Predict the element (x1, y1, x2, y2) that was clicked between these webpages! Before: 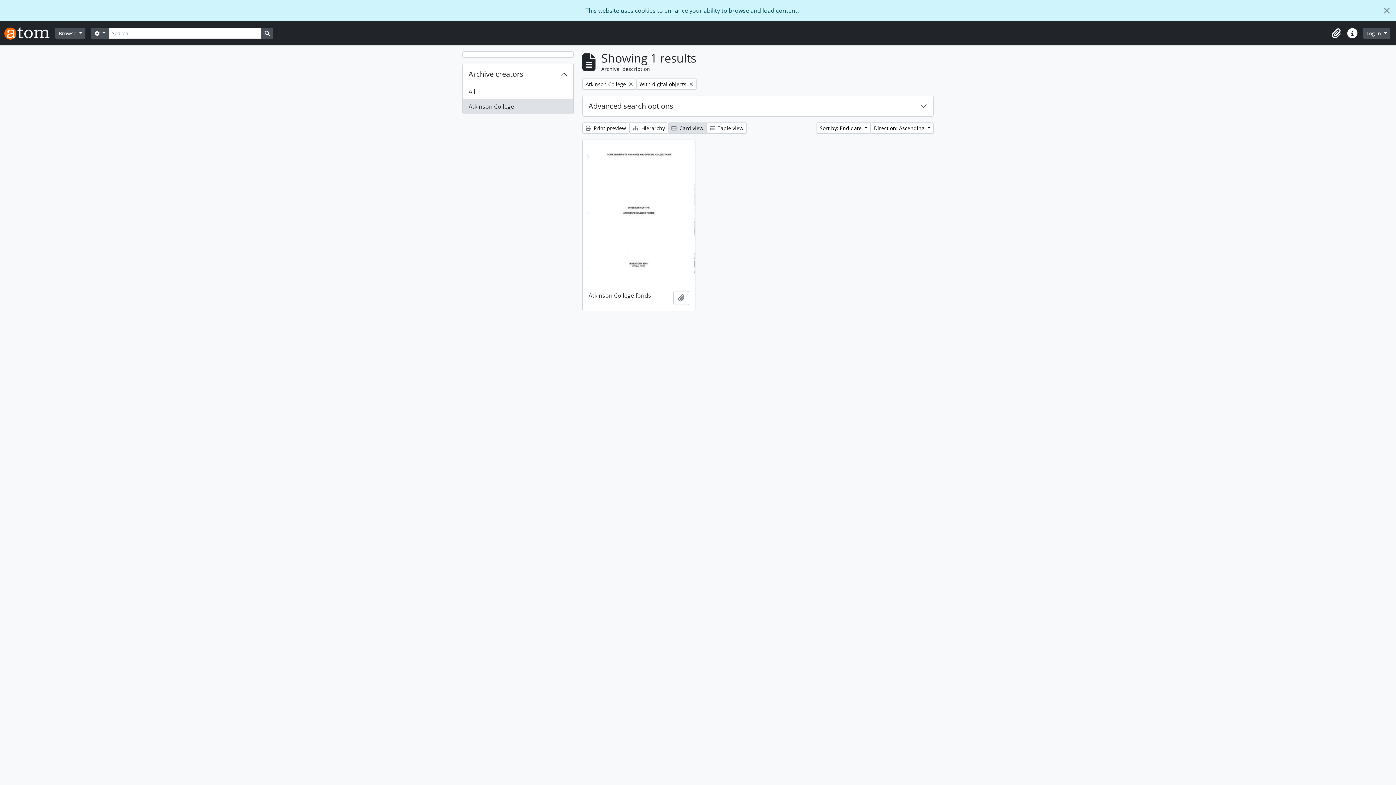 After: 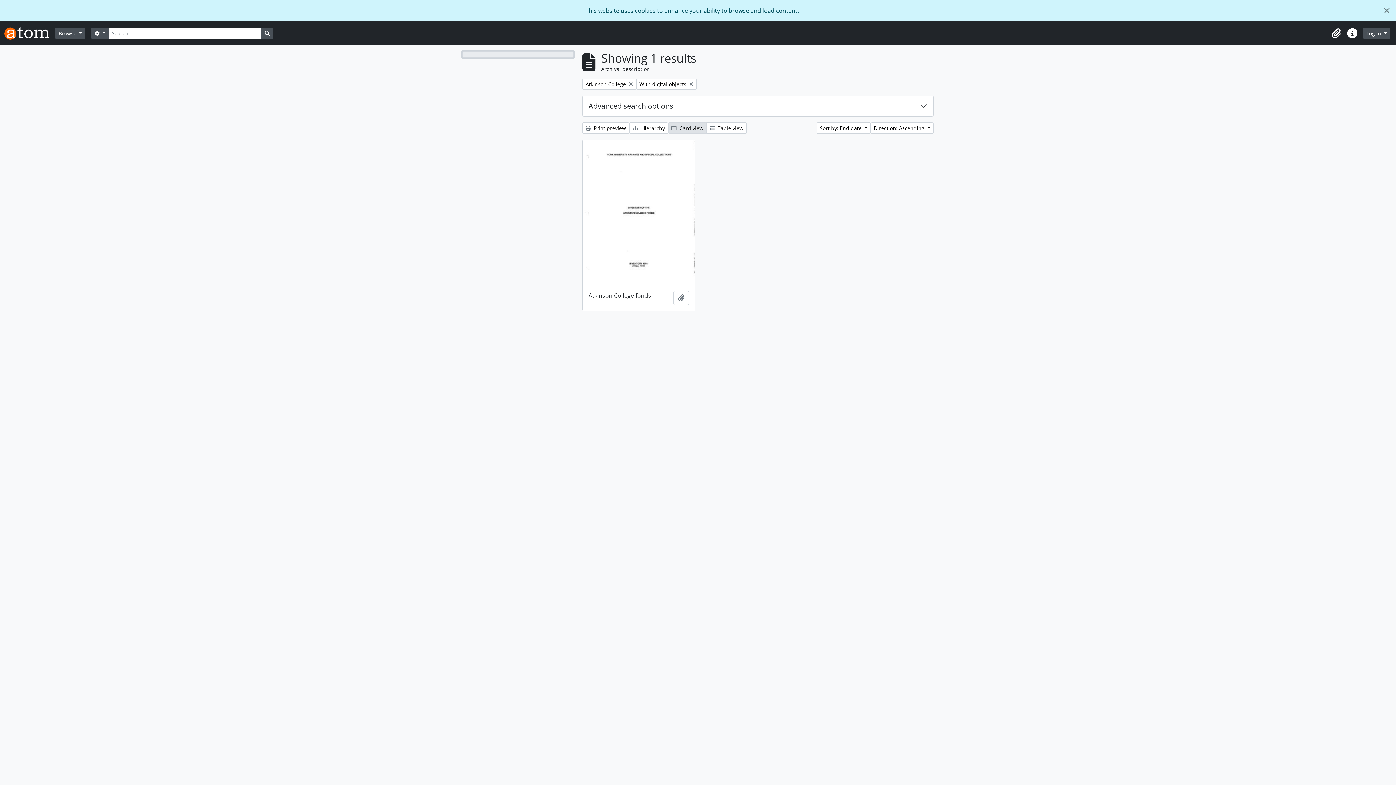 Action: bbox: (462, 51, 573, 57)